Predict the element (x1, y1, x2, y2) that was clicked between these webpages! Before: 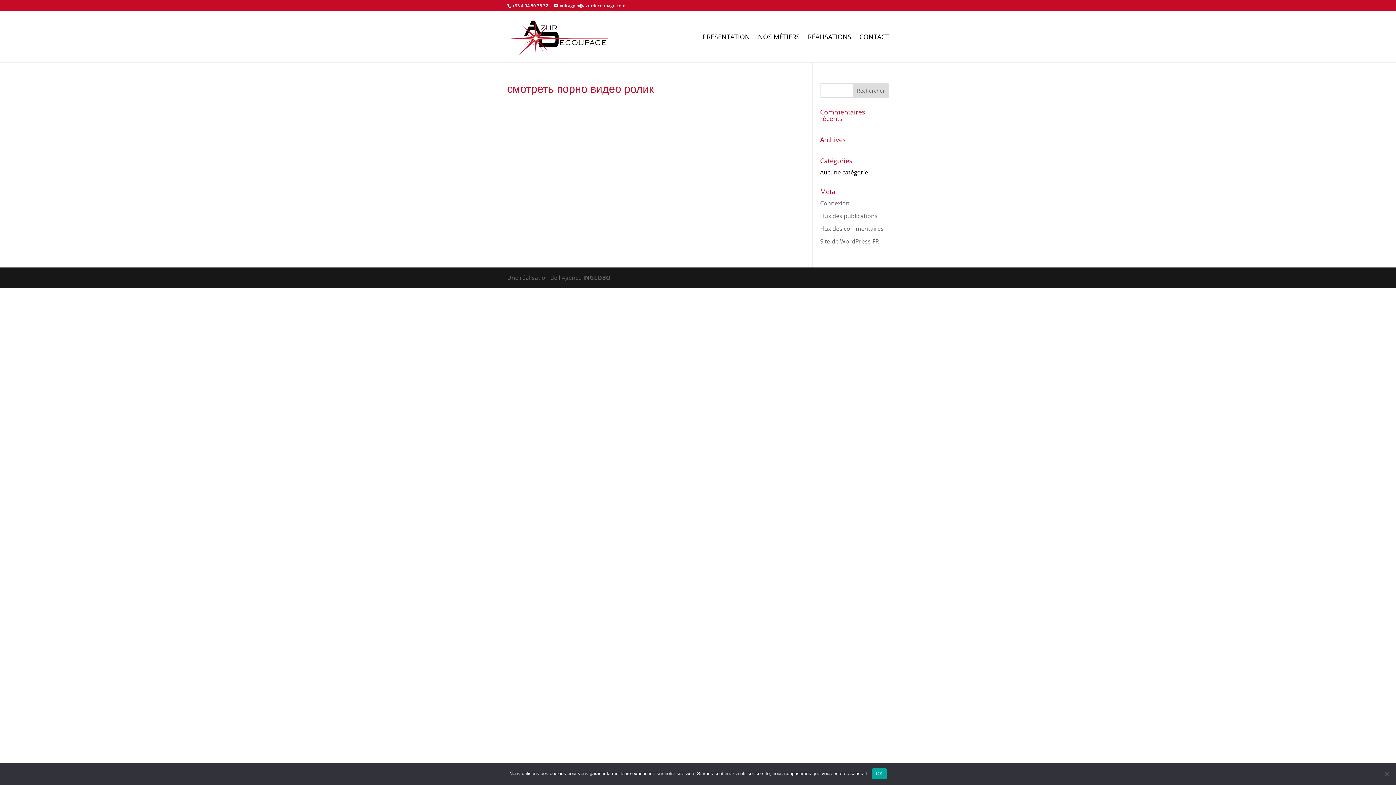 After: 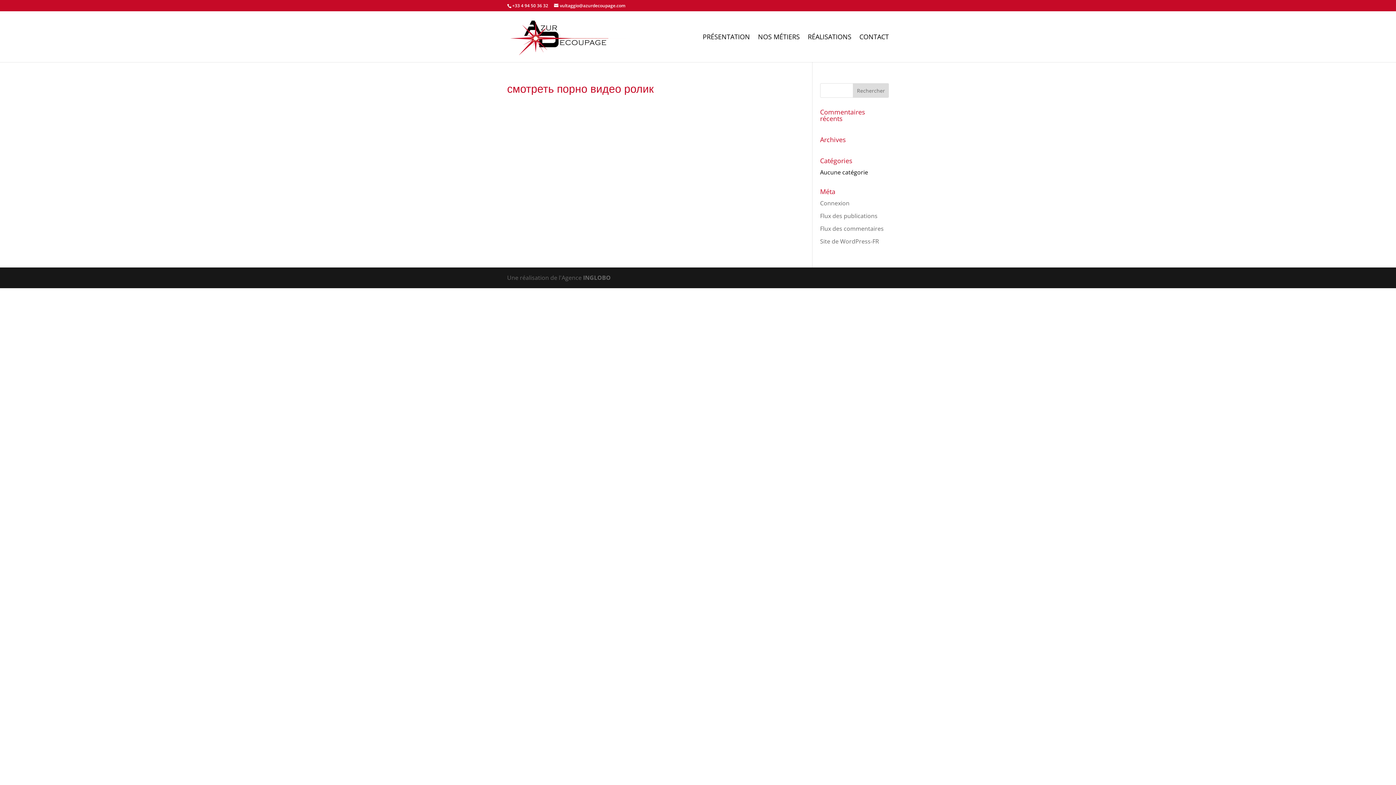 Action: label: OK bbox: (872, 768, 886, 779)